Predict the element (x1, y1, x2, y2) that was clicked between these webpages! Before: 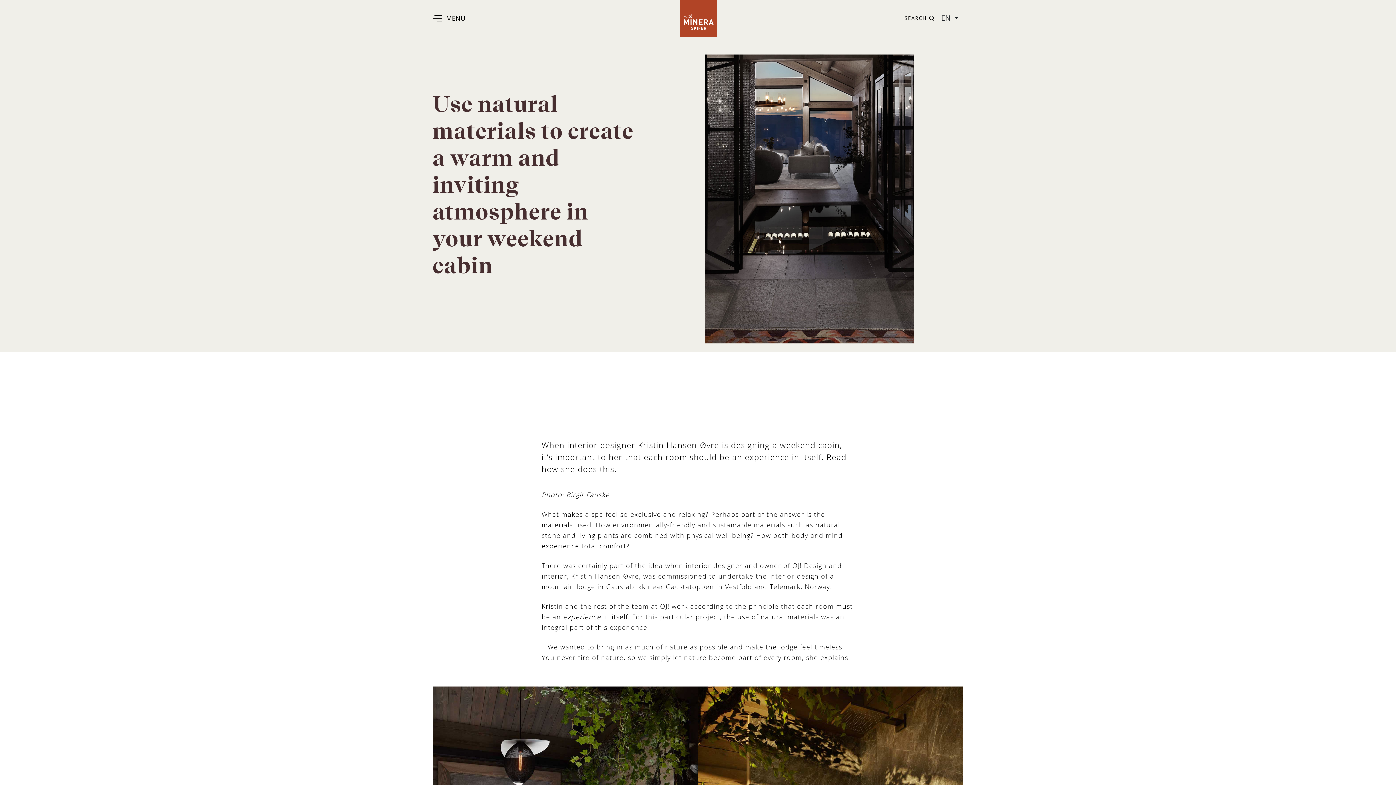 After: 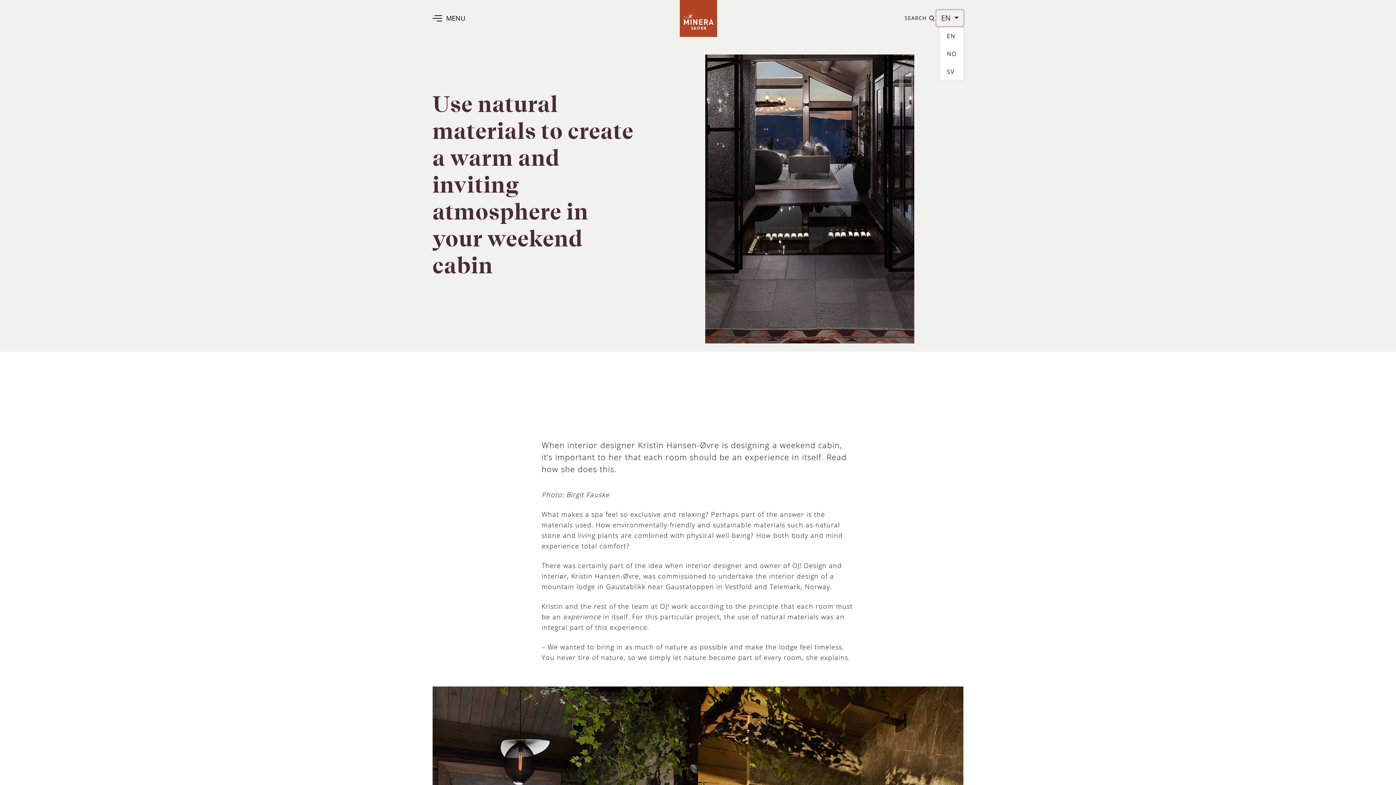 Action: label: Toggle menu dropdown bbox: (936, 10, 963, 26)